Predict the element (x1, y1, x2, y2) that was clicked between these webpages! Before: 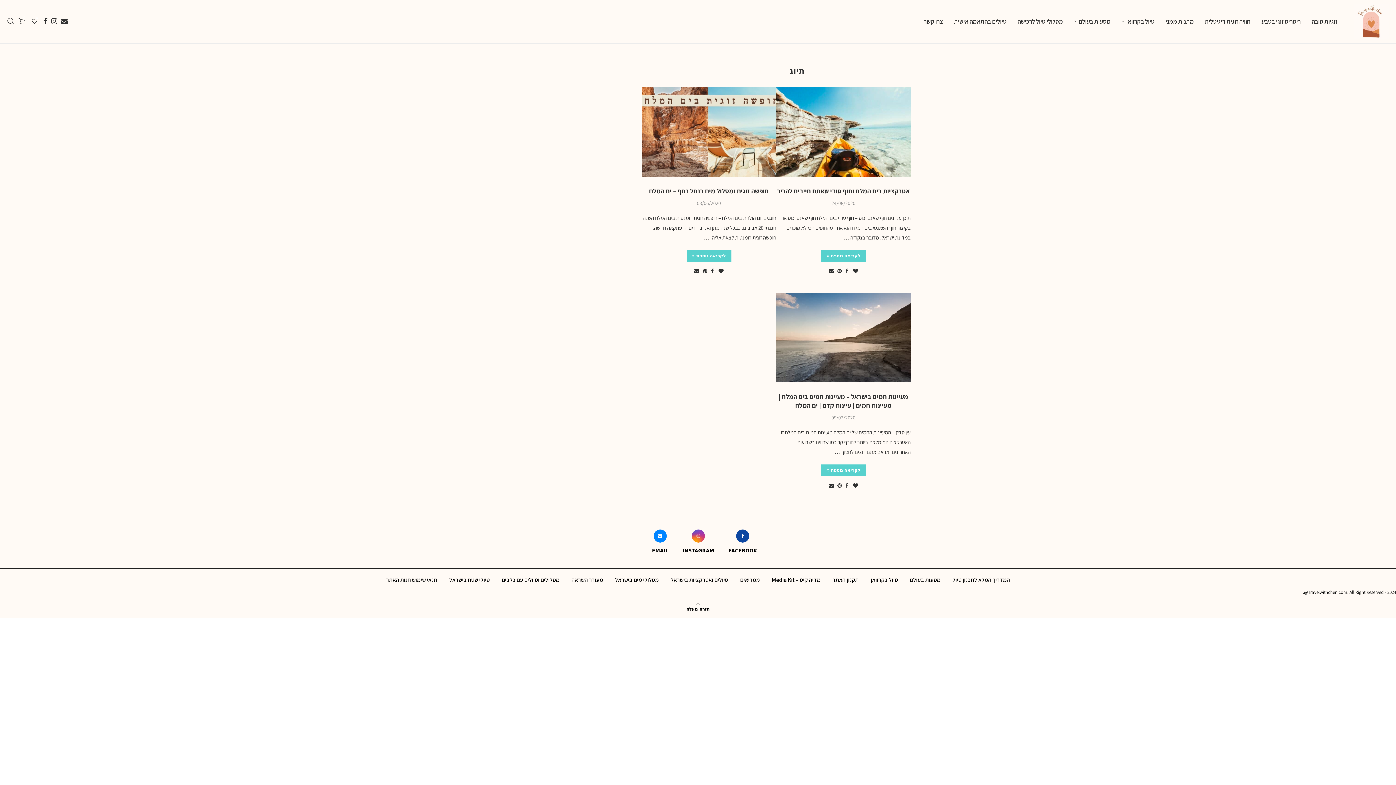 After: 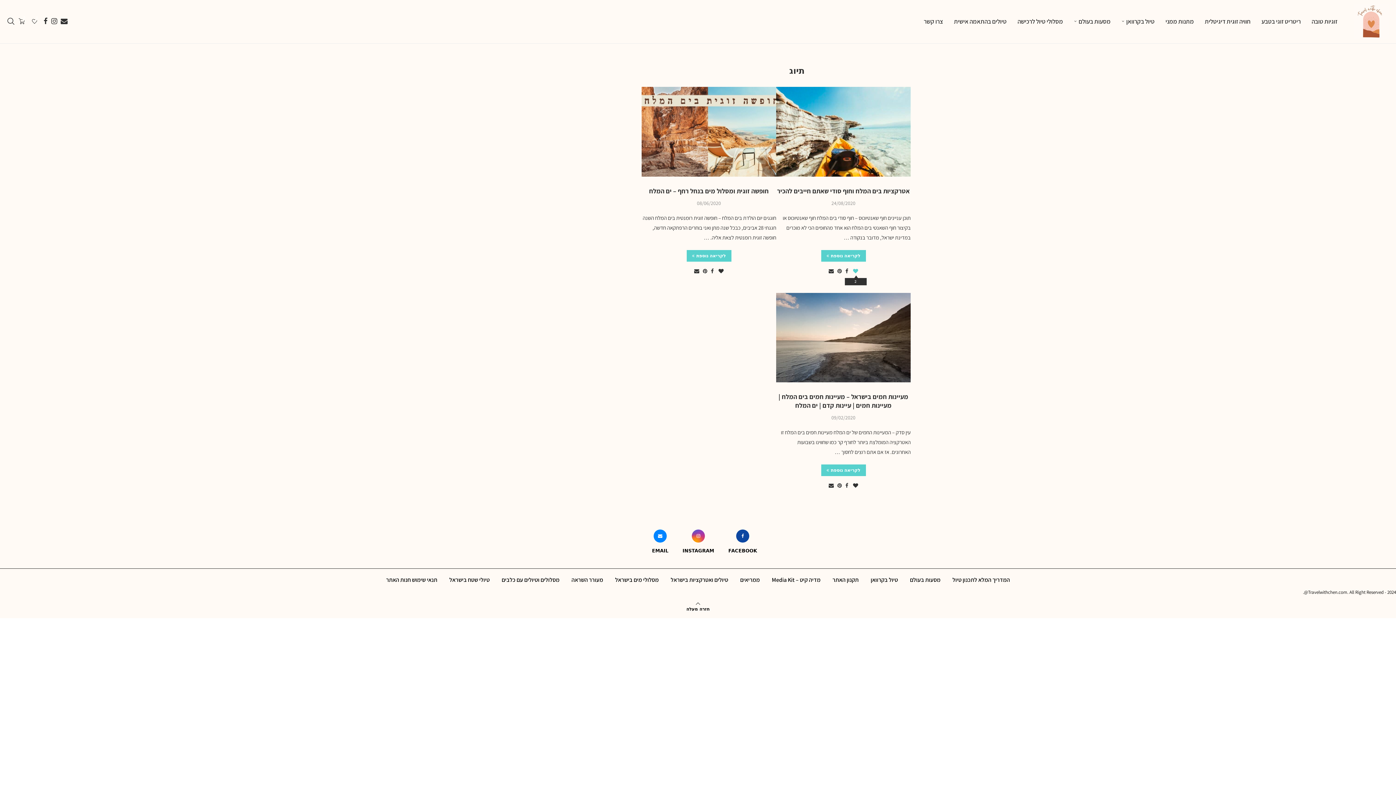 Action: label: Like this post bbox: (853, 267, 858, 274)